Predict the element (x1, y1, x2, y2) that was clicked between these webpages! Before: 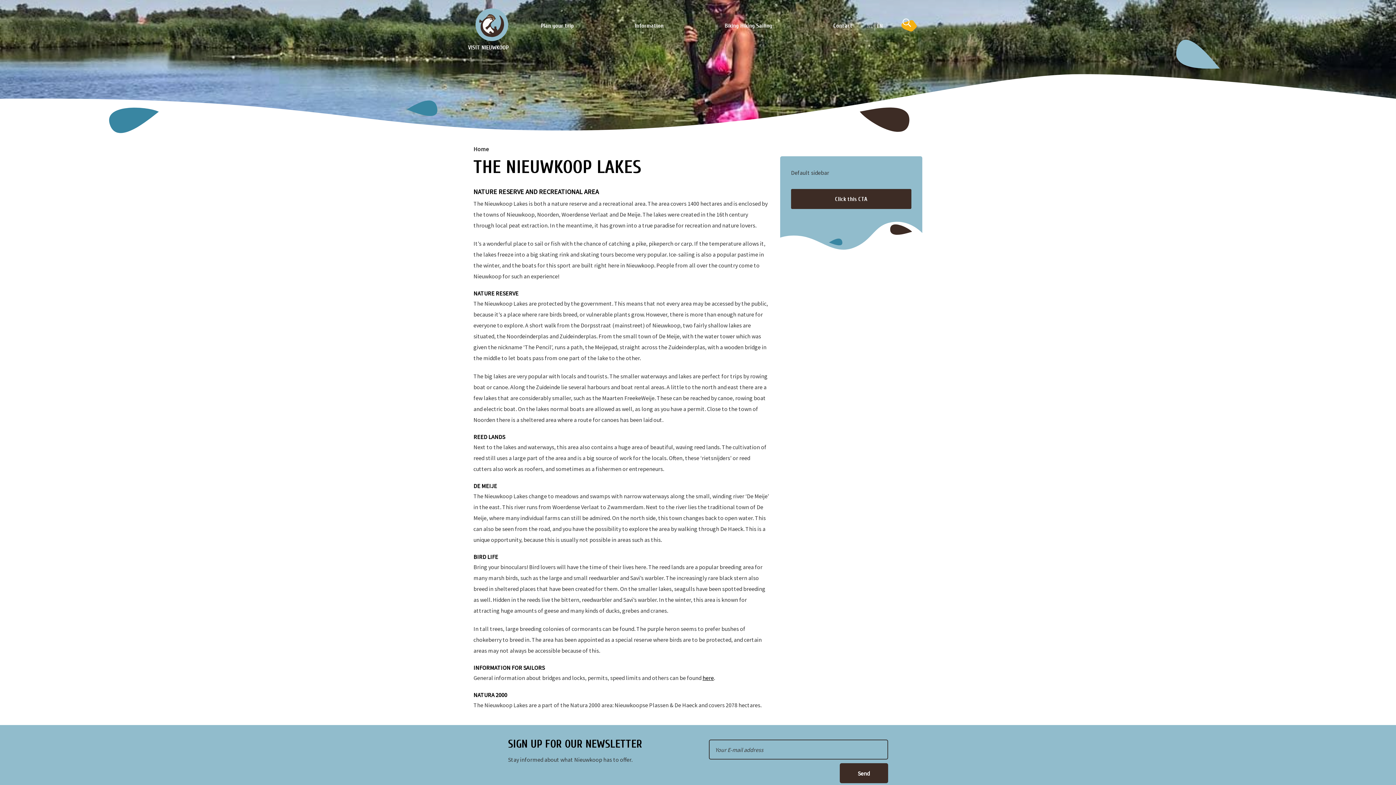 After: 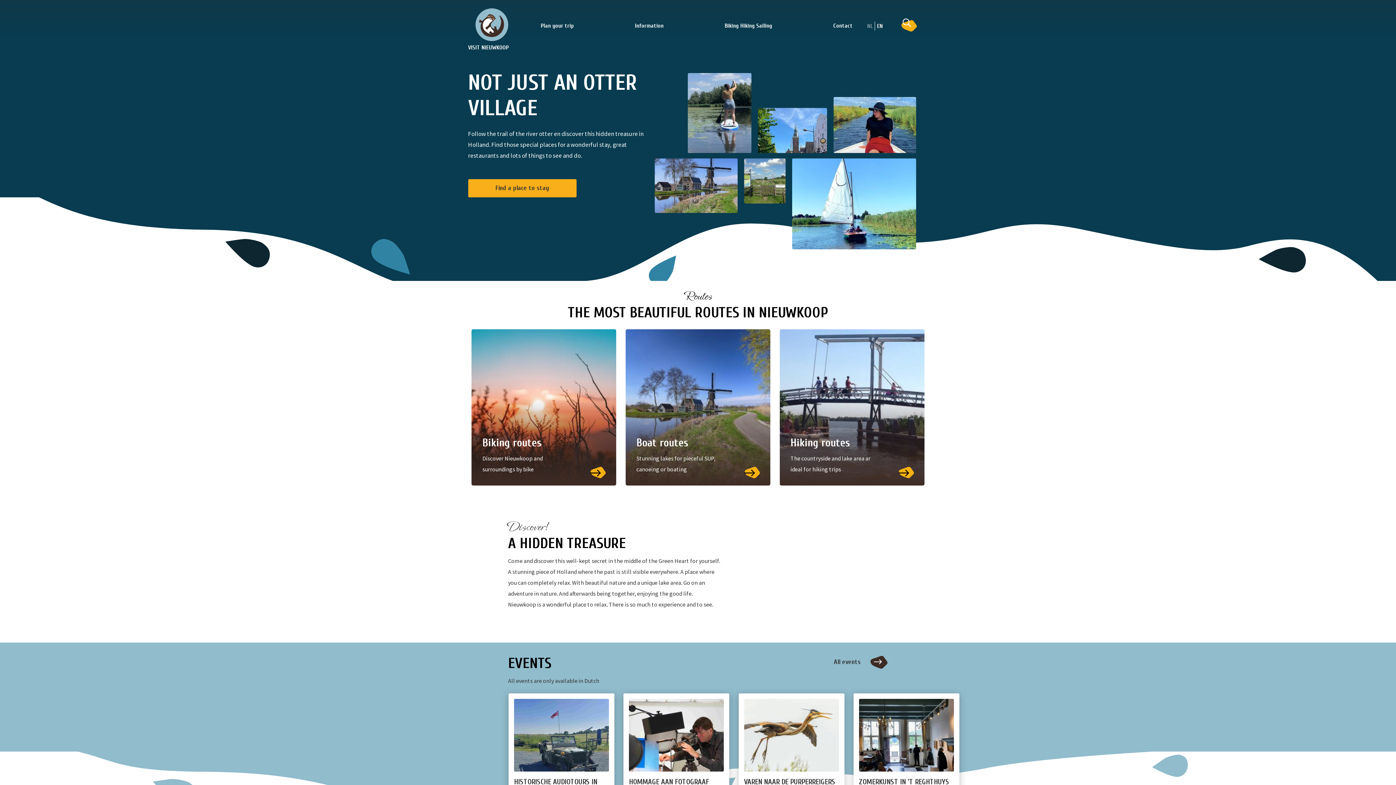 Action: bbox: (635, 21, 663, 30) label: Information